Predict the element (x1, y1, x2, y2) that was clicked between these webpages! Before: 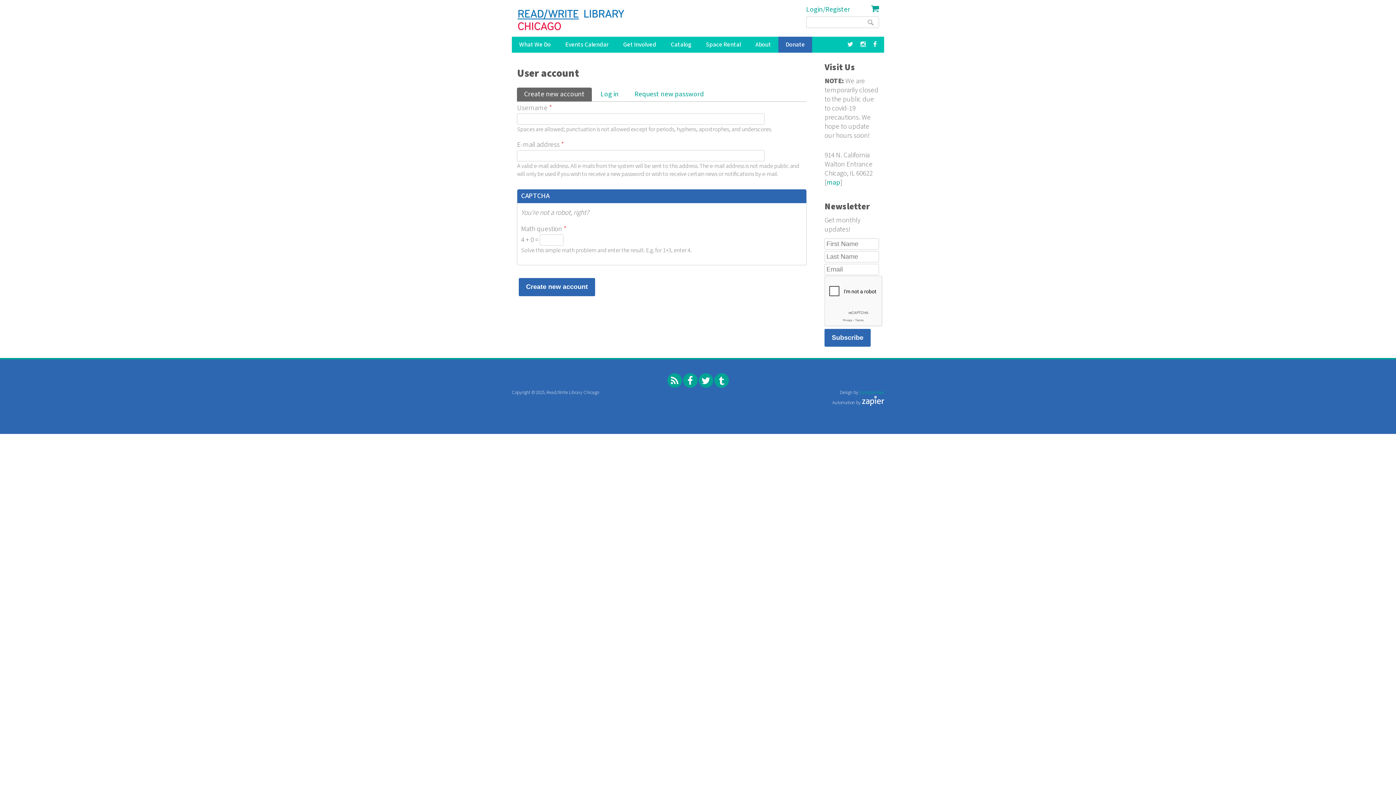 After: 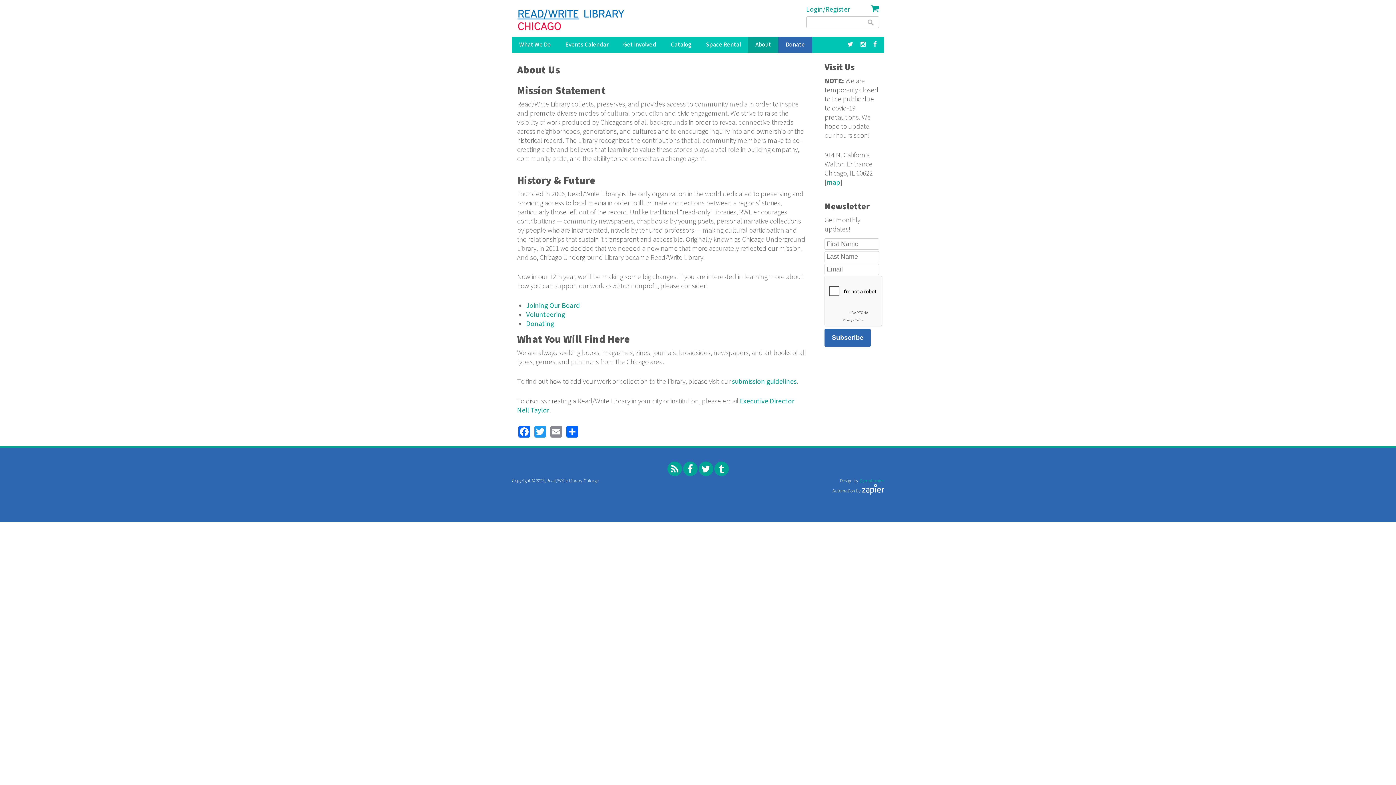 Action: bbox: (748, 36, 778, 52) label: About